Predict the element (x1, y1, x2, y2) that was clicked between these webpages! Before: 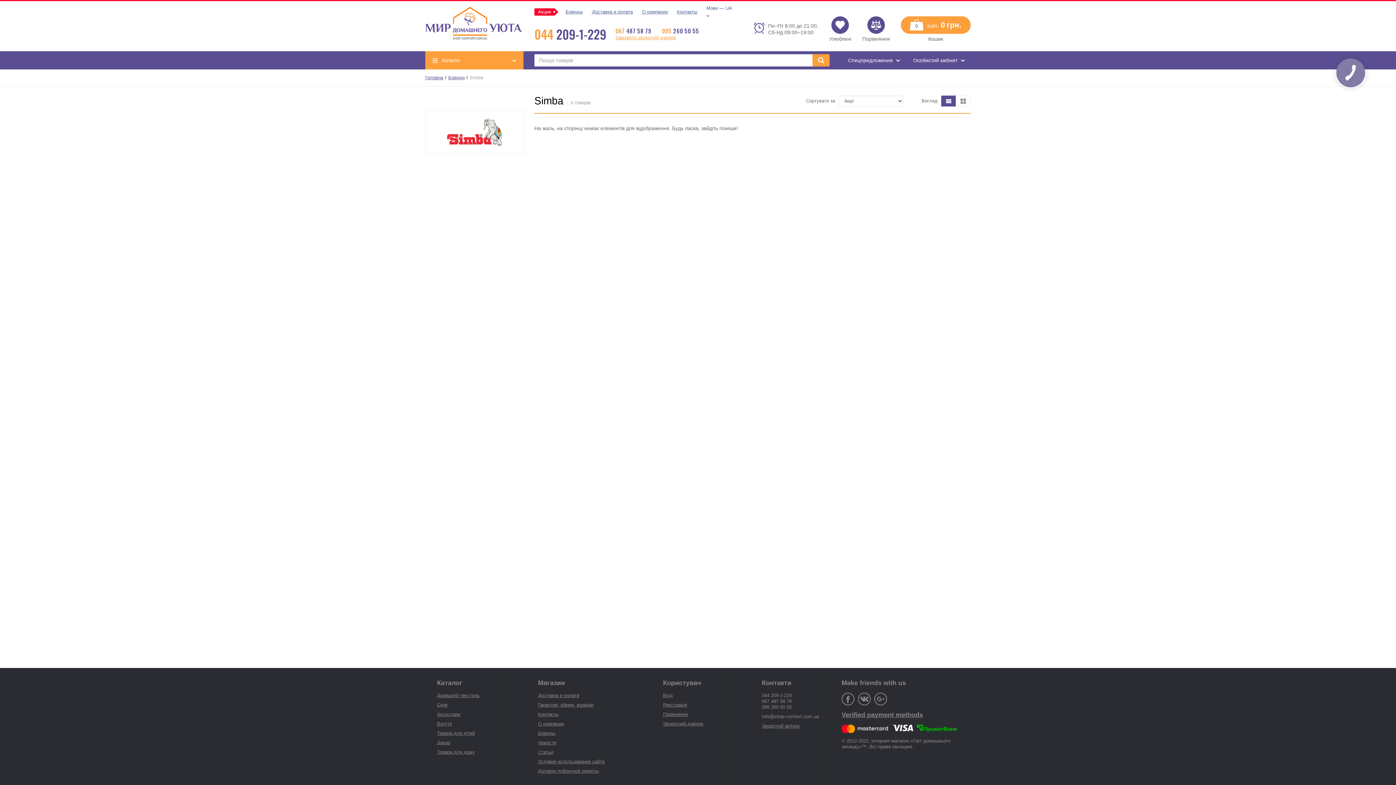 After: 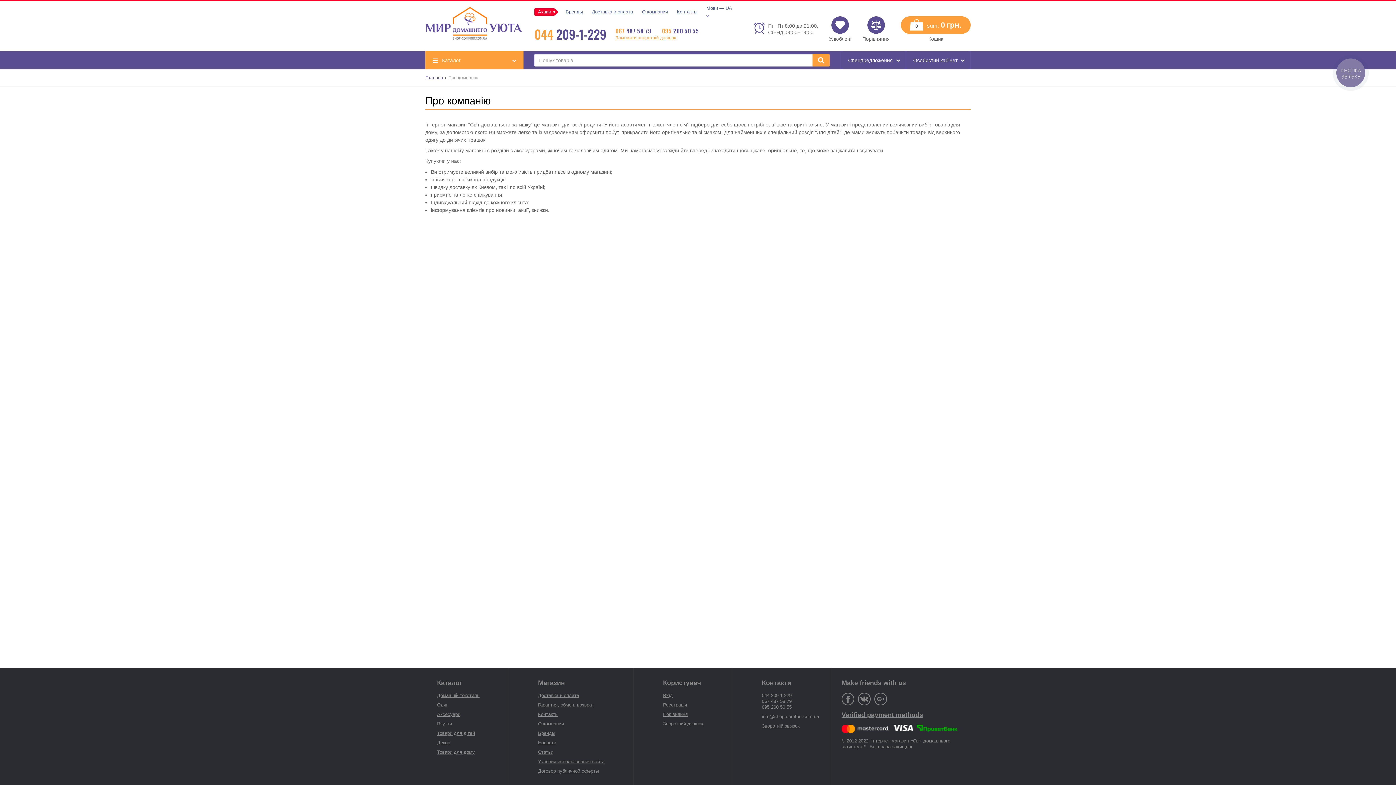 Action: label: О компании bbox: (538, 721, 564, 726)